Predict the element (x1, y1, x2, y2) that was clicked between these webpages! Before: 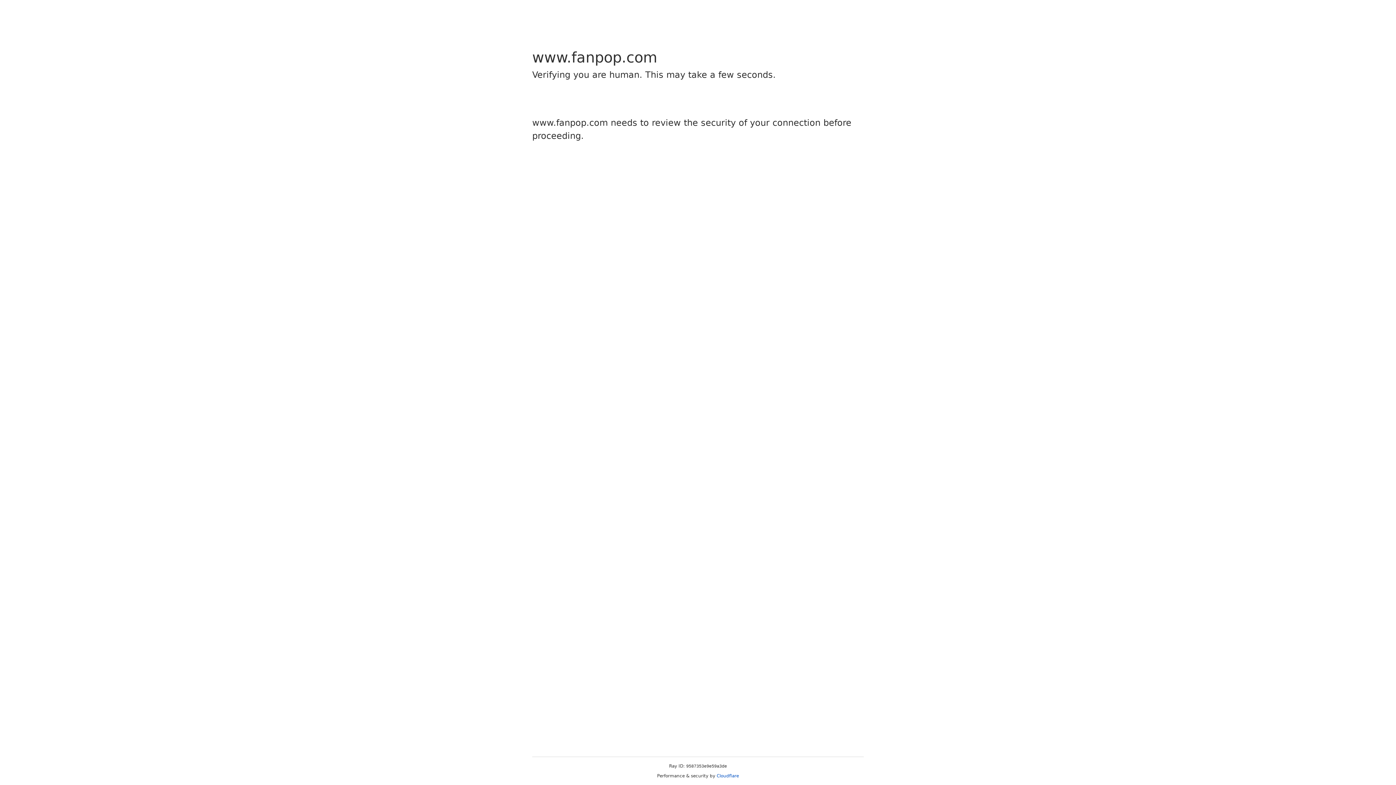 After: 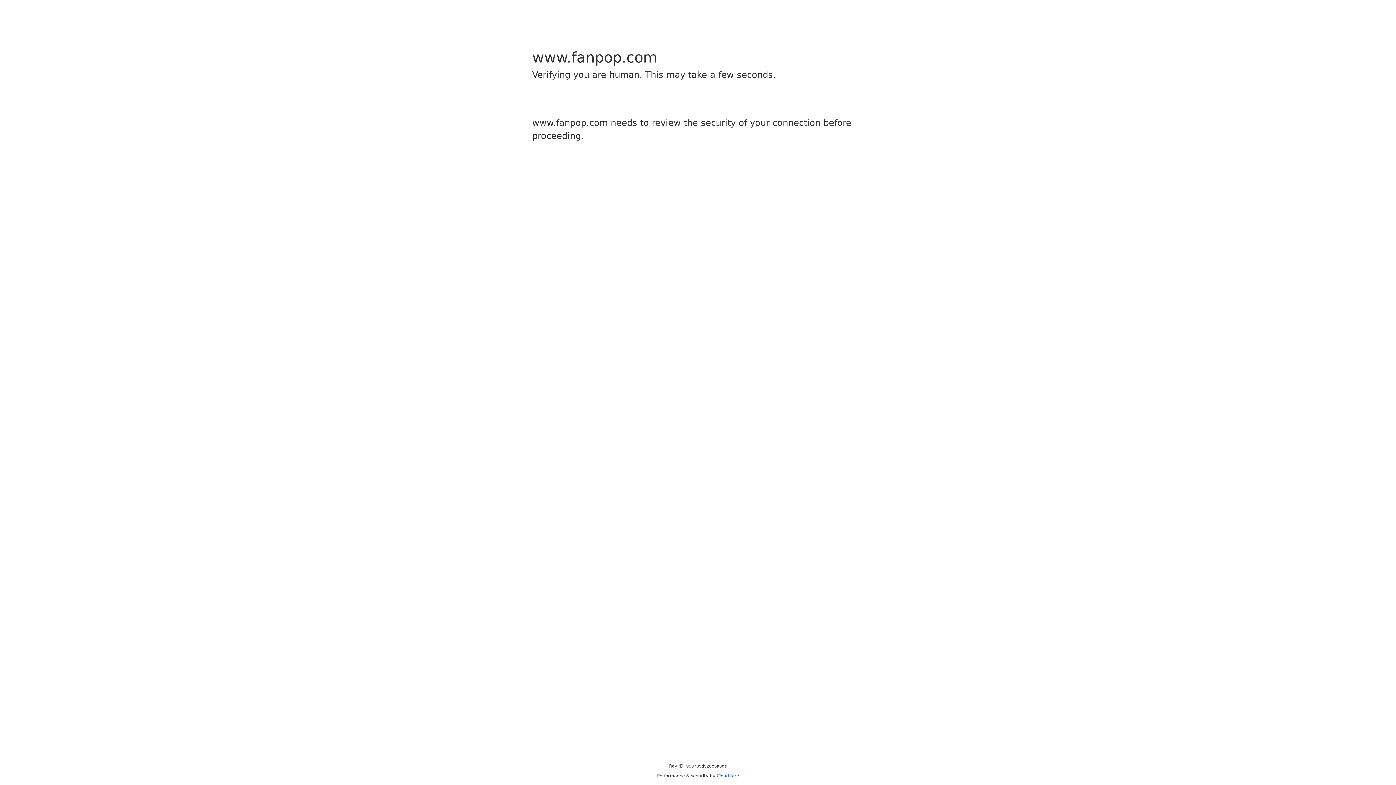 Action: label: Cloudflare bbox: (716, 773, 739, 778)